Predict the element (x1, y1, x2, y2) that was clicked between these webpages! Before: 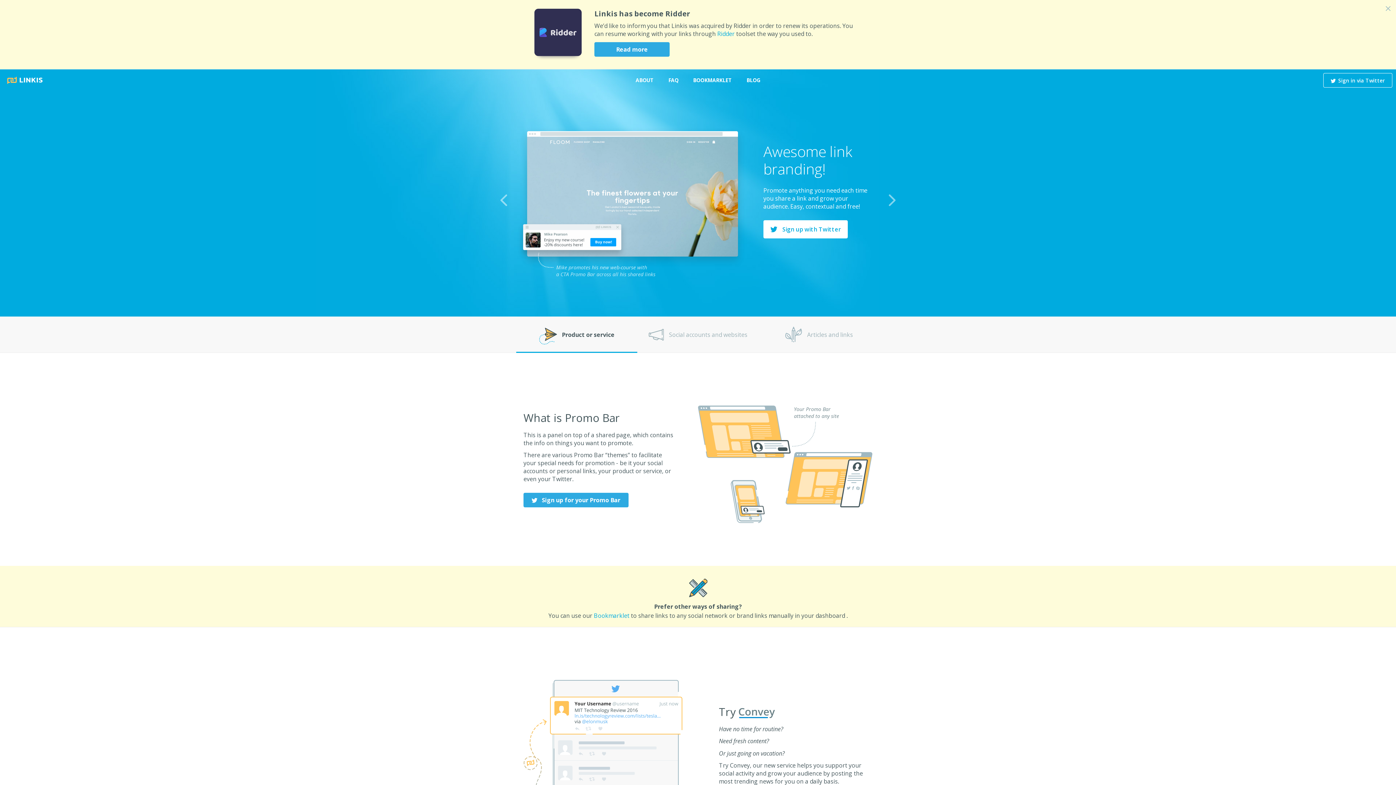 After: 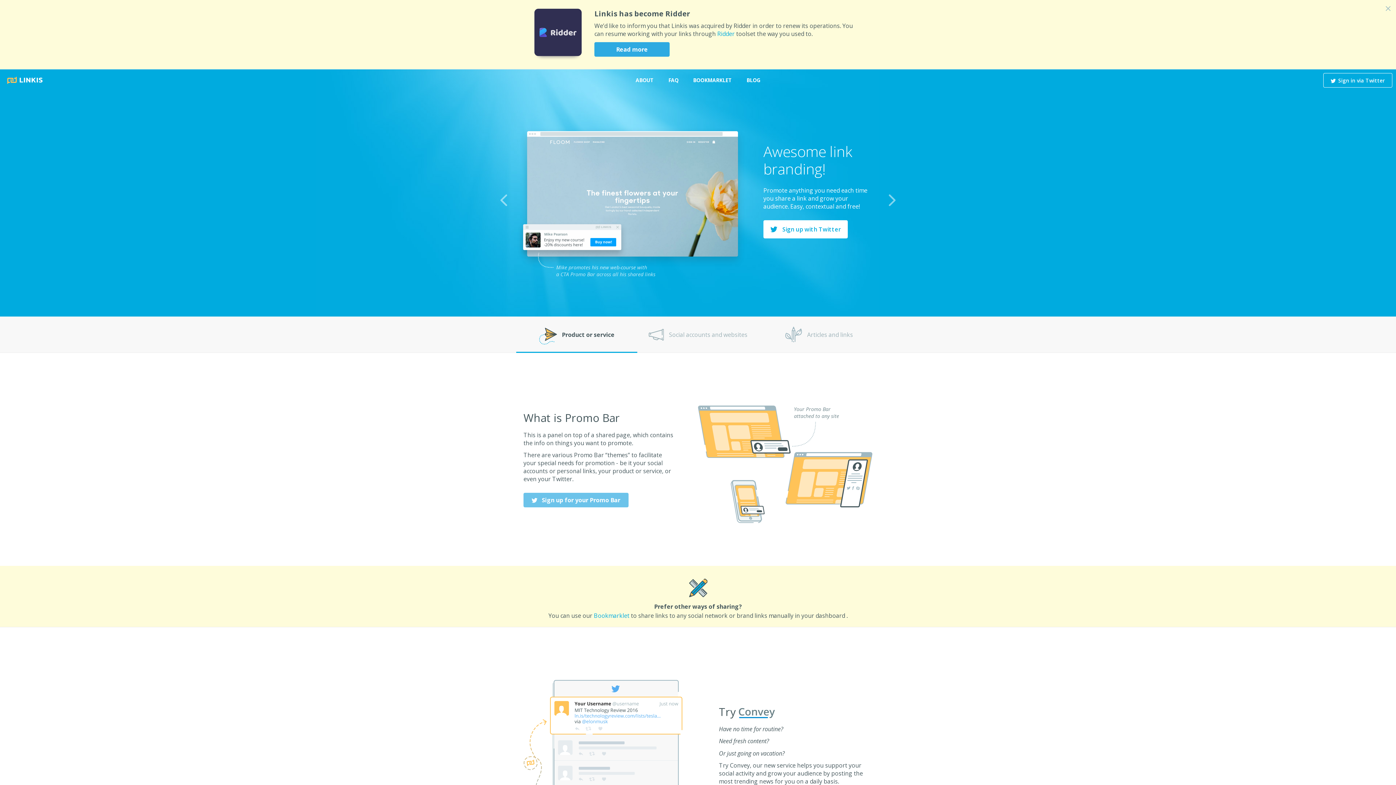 Action: bbox: (523, 493, 628, 507) label:  Sign up for your Promo Bar